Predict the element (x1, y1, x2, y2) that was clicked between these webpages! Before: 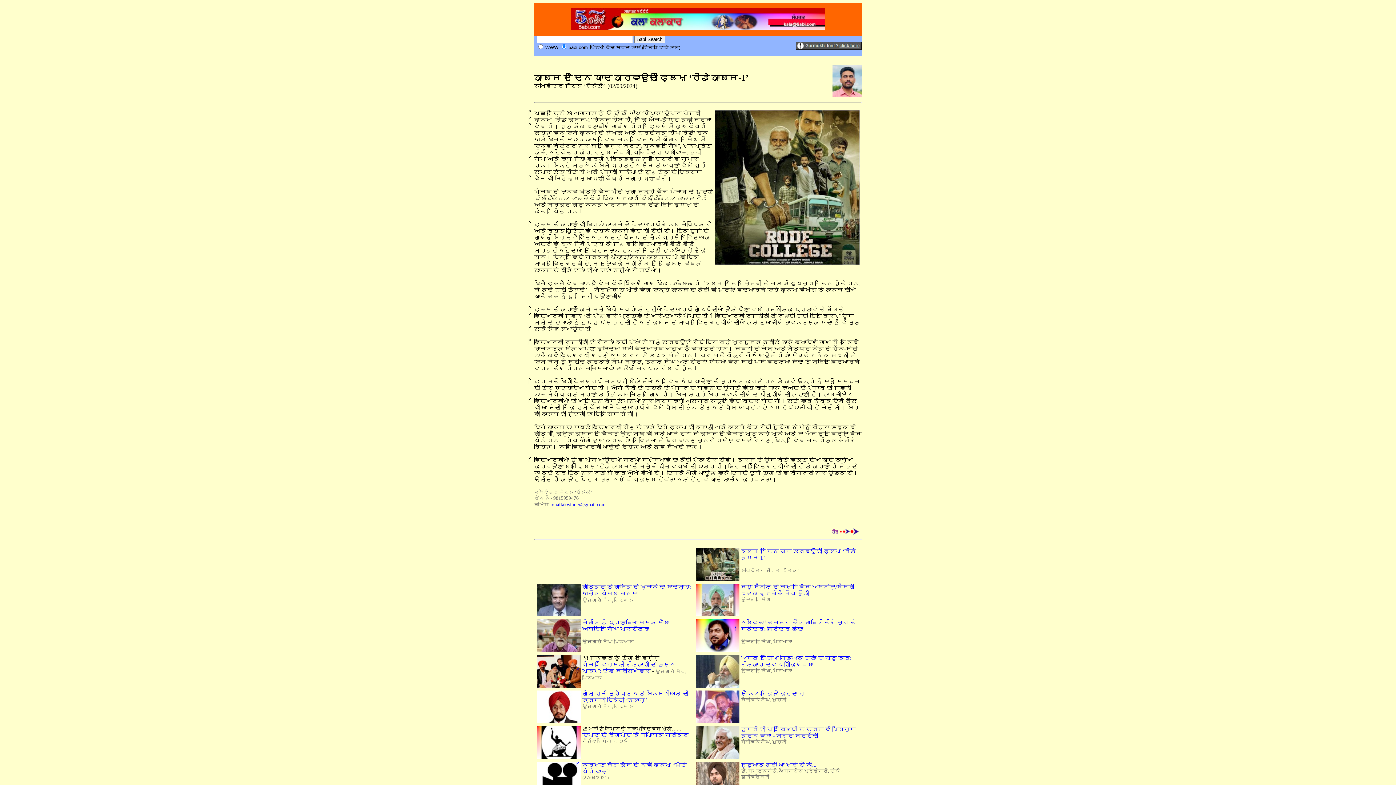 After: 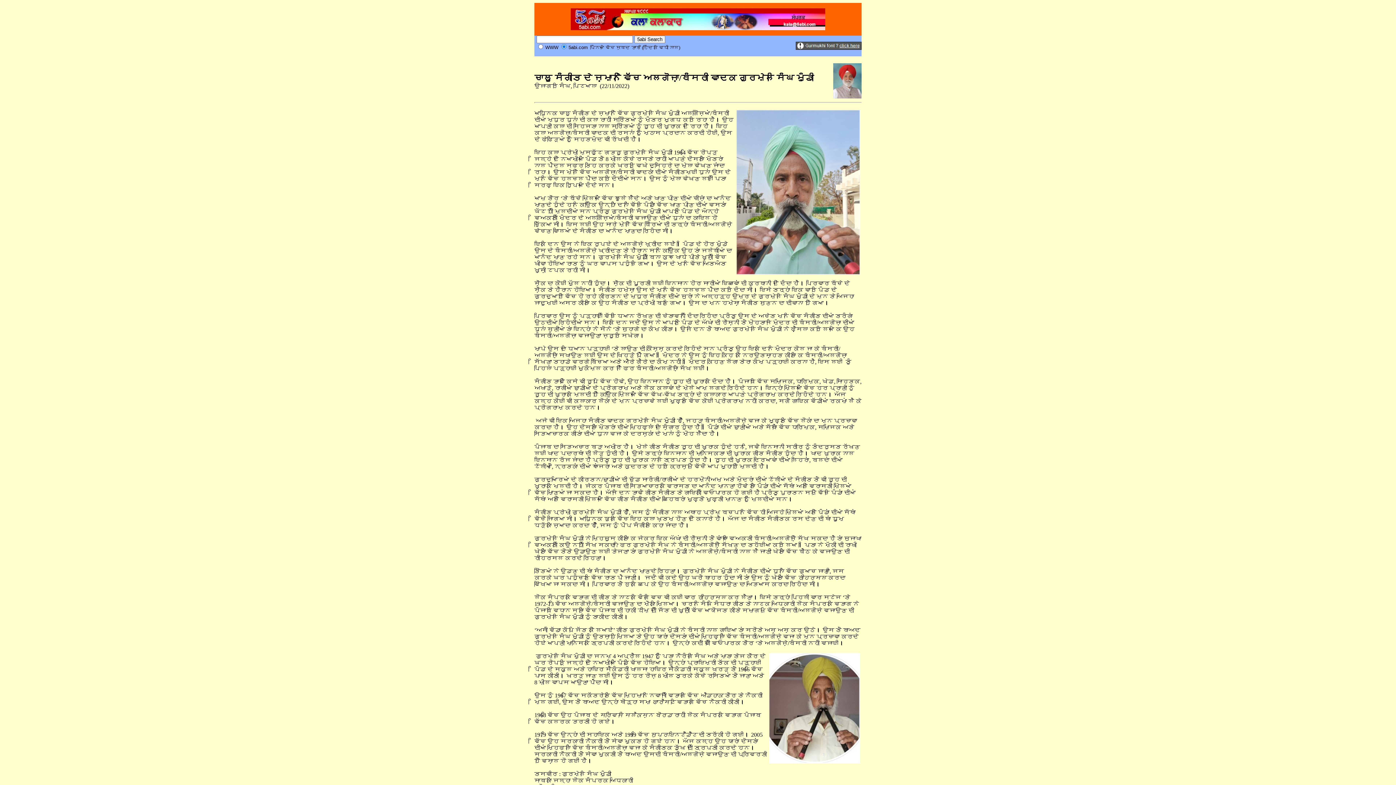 Action: label: ਚਾਲੂ ਸੰਗੀਤ ਦੇ ਜ਼ਮਾਨੇ ਵਿੱਚ ਅਲਗੋਜ਼ਾ/ਬੰਸਰੀ ਵਾਦਕ ਗੁਰਮੇਲ ਸਿੰਘ ਮੁੰਡੀ bbox: (741, 584, 854, 596)